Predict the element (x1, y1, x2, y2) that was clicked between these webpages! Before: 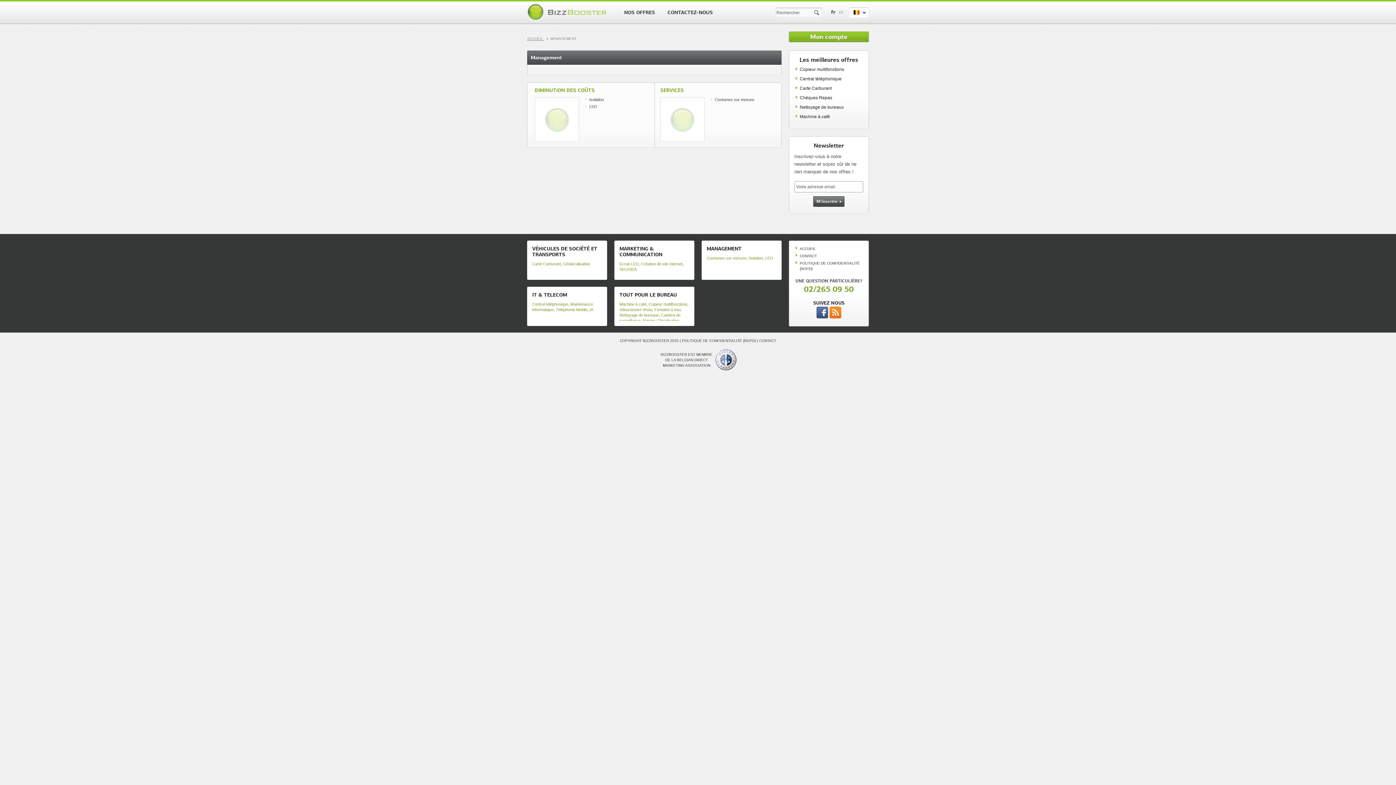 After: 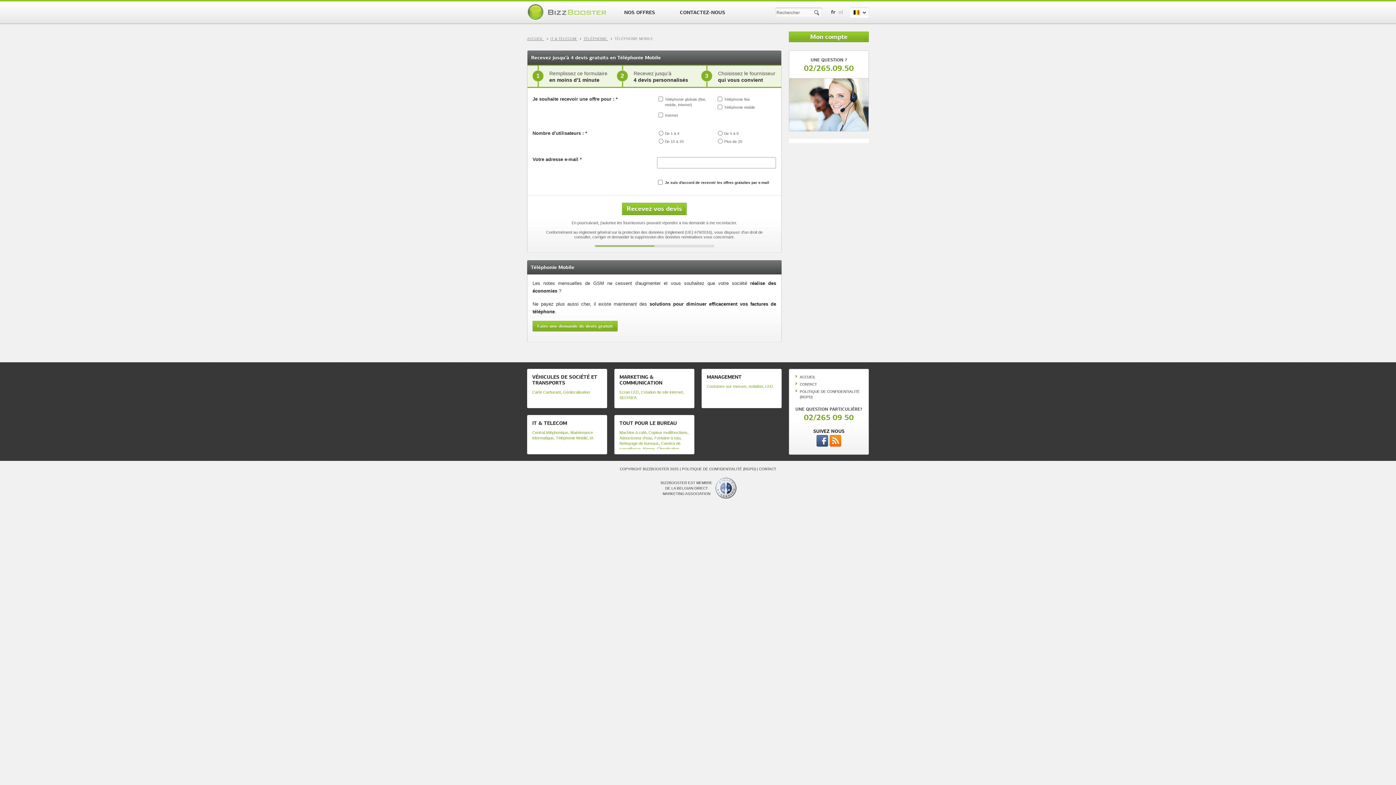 Action: bbox: (556, 307, 587, 312) label: Téléphonie Mobile